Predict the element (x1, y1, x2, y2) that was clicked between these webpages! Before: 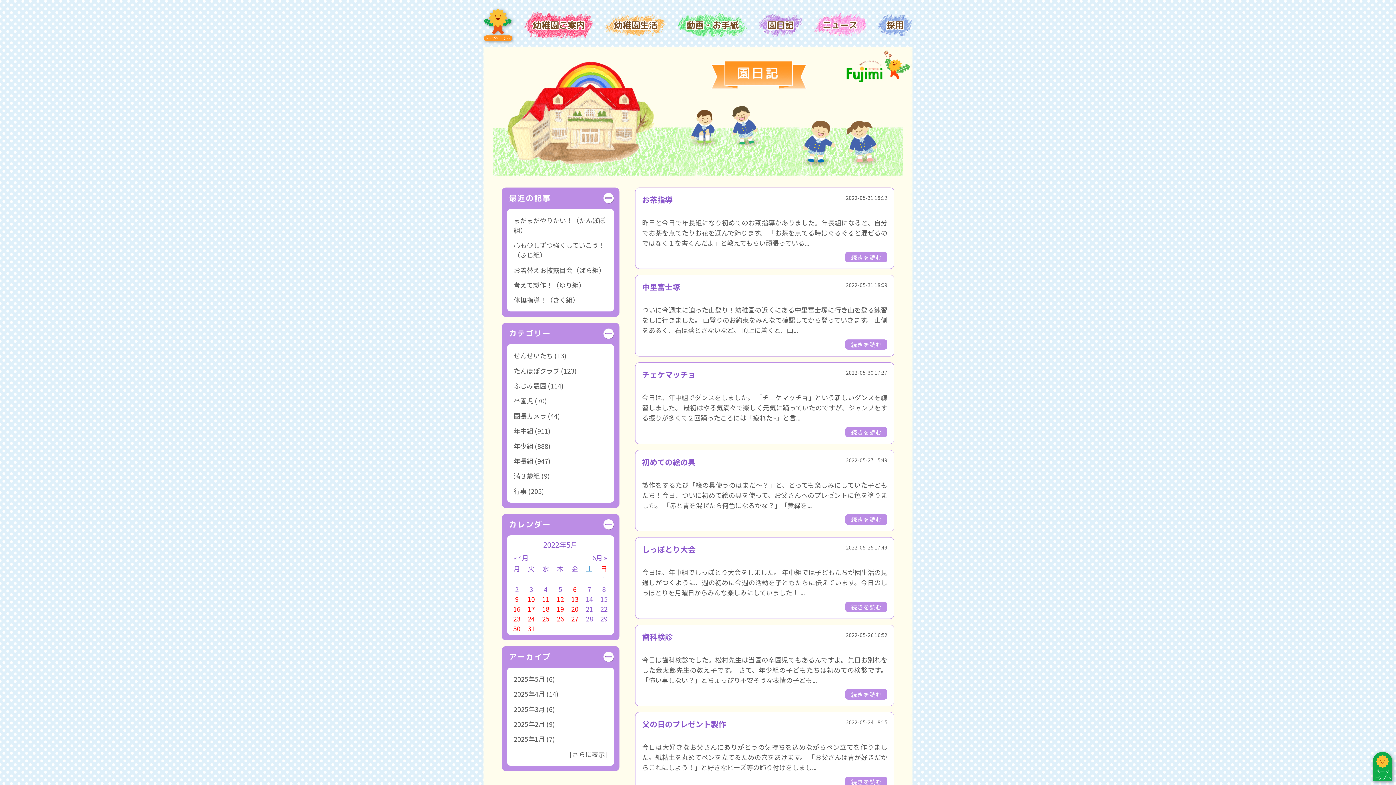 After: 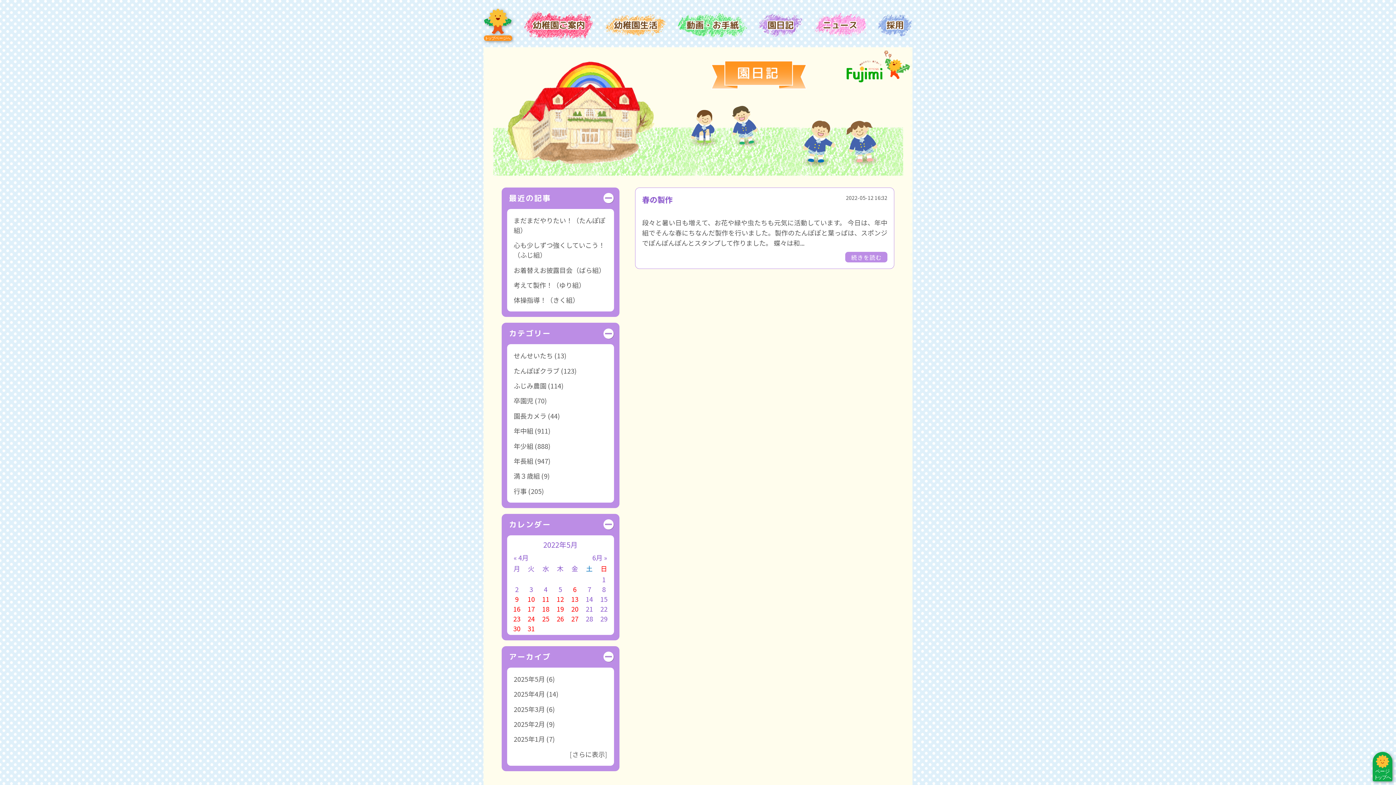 Action: label: 12 bbox: (556, 594, 564, 604)